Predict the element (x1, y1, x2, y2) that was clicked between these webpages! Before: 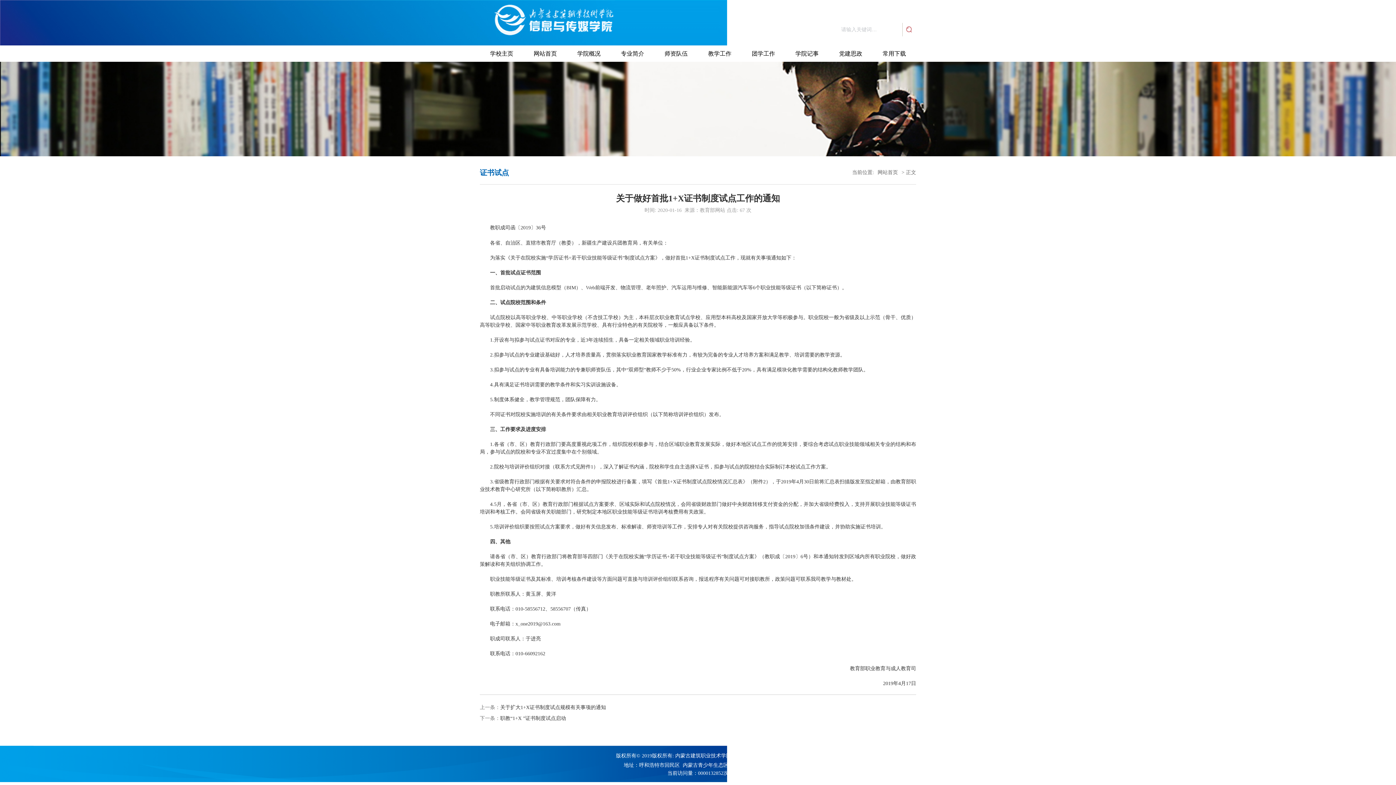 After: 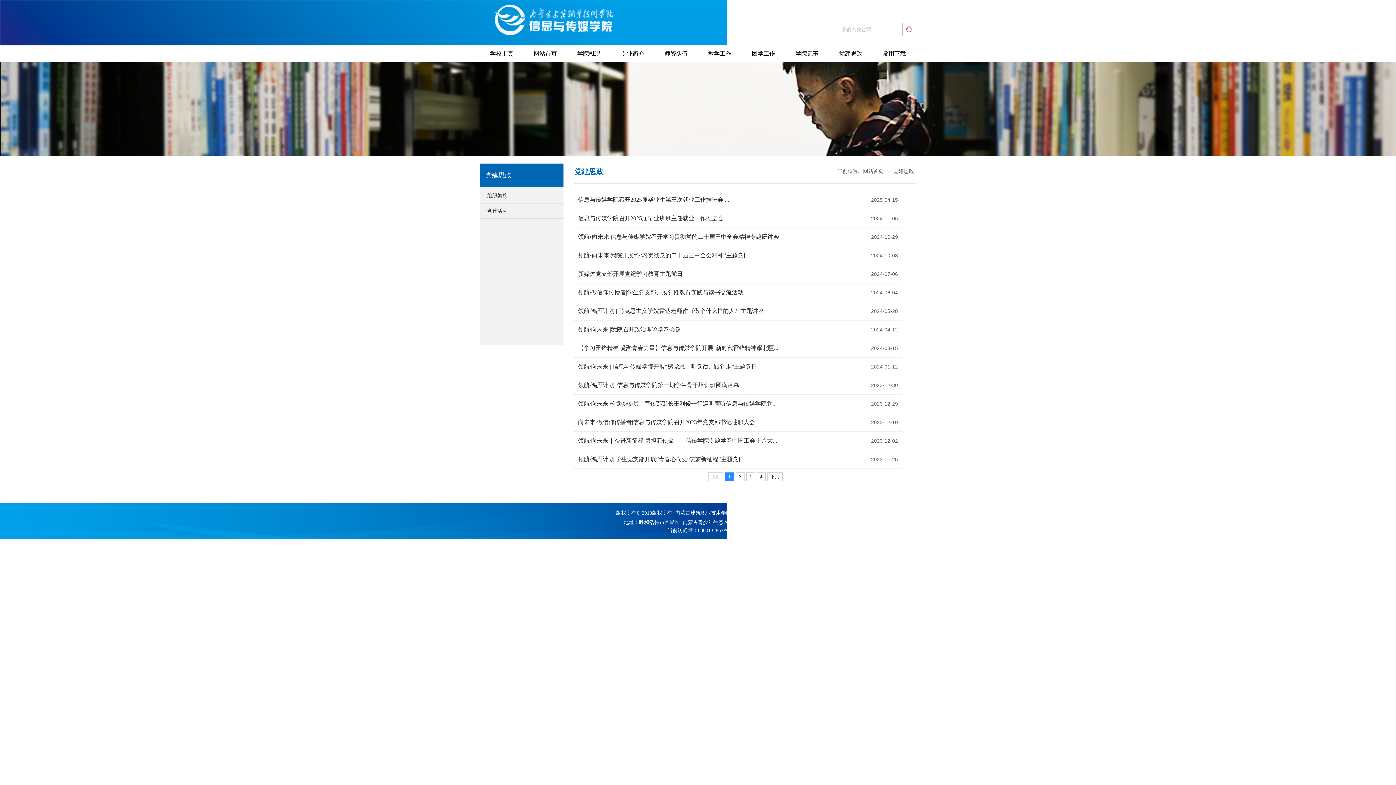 Action: bbox: (829, 45, 872, 61) label: 党建思政